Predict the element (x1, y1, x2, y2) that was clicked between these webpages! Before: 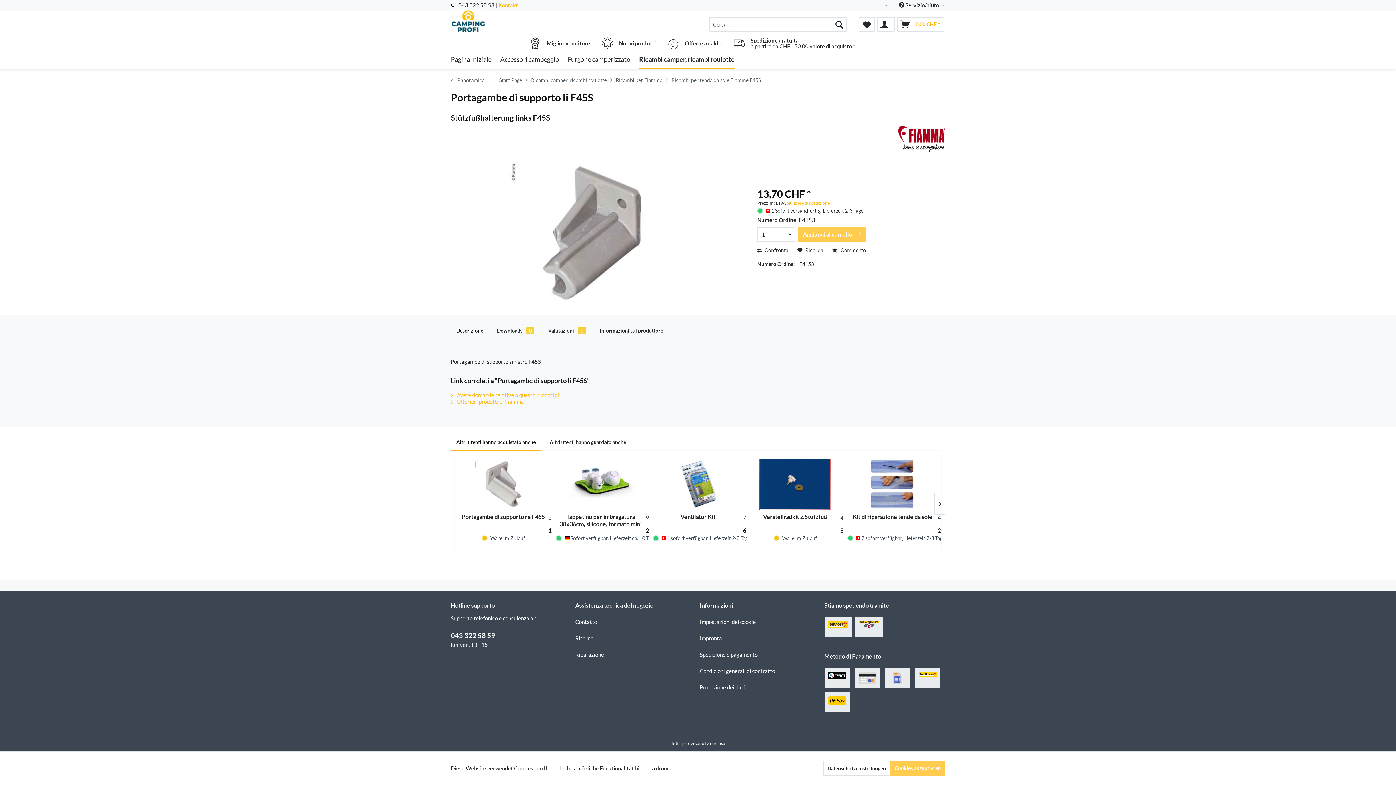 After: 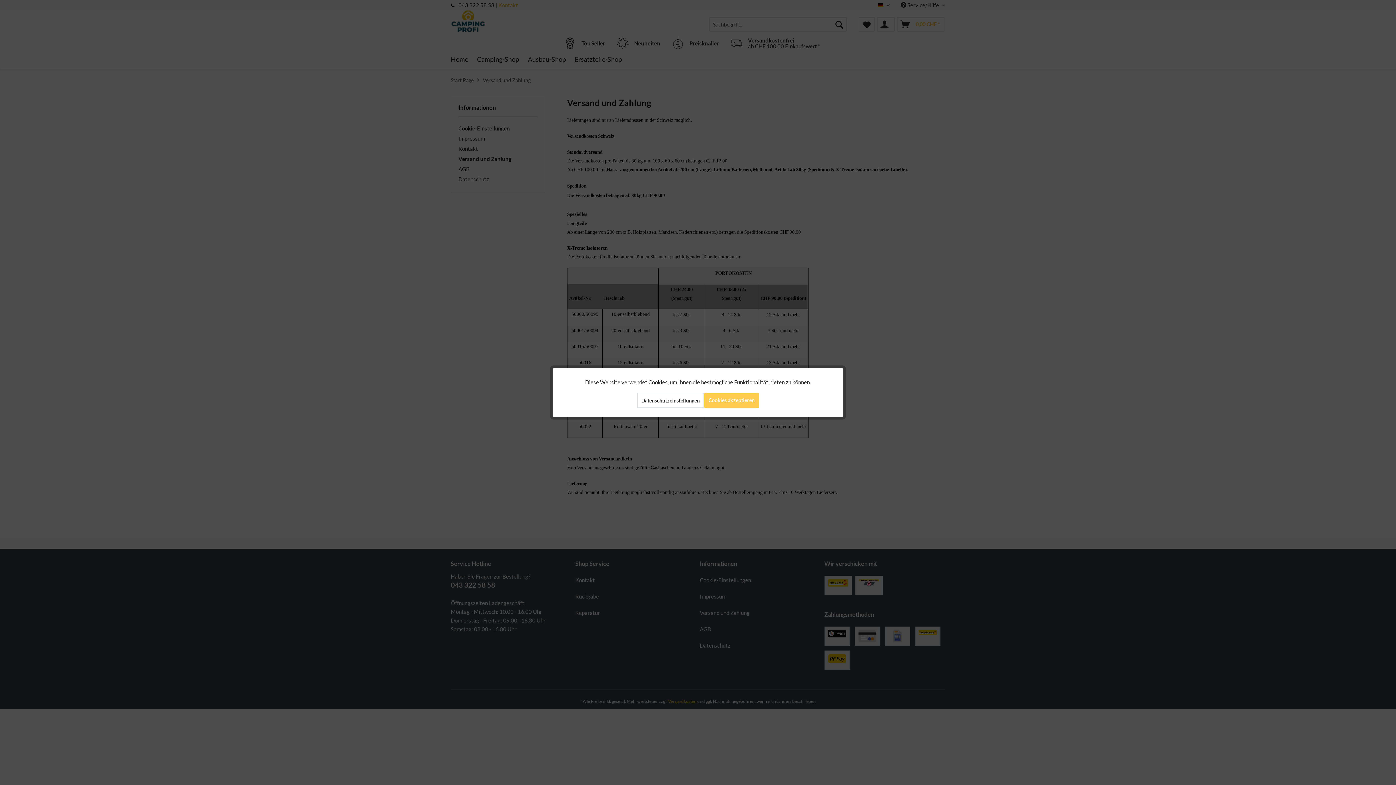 Action: bbox: (733, 37, 855, 49) label: Spedizione gratuita
a partire da CHF 150.00 valore di acquisto *